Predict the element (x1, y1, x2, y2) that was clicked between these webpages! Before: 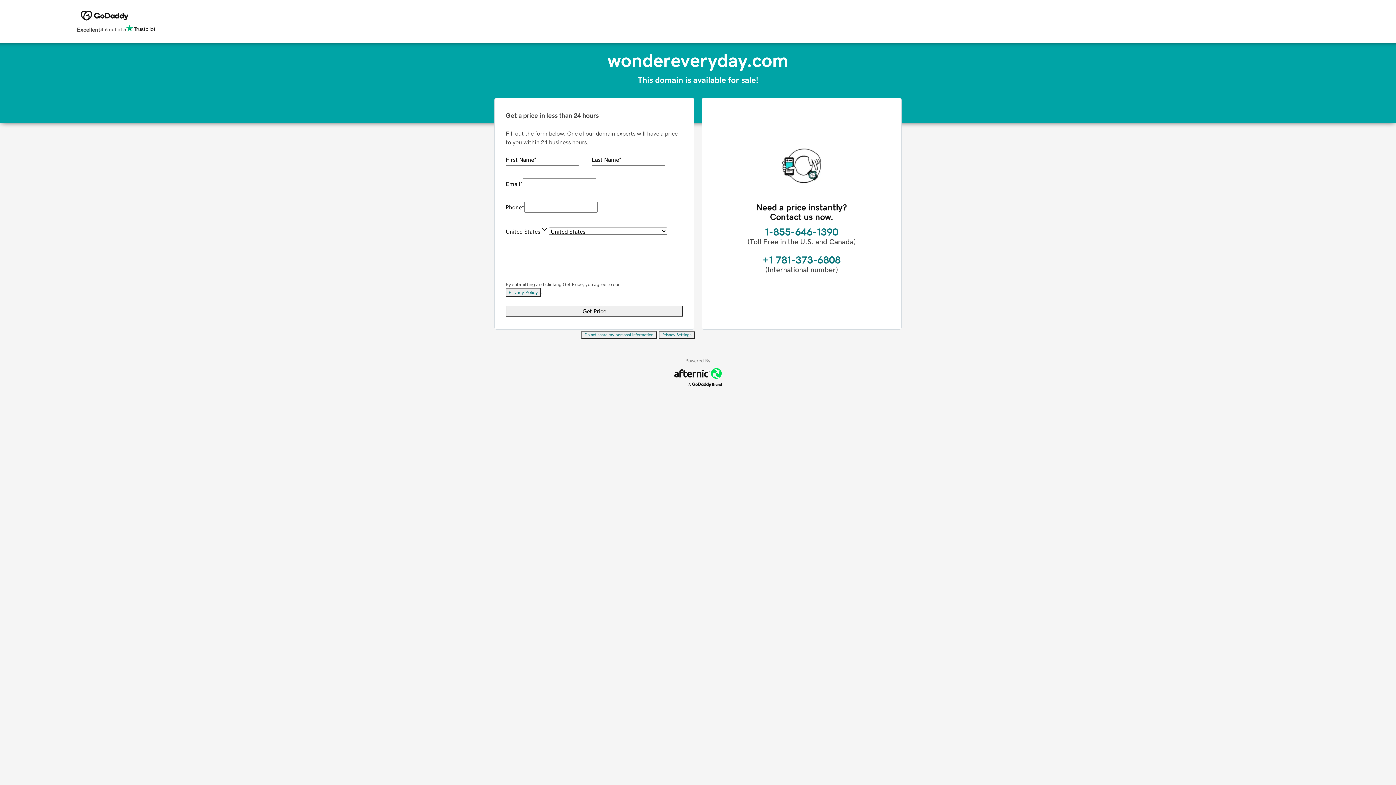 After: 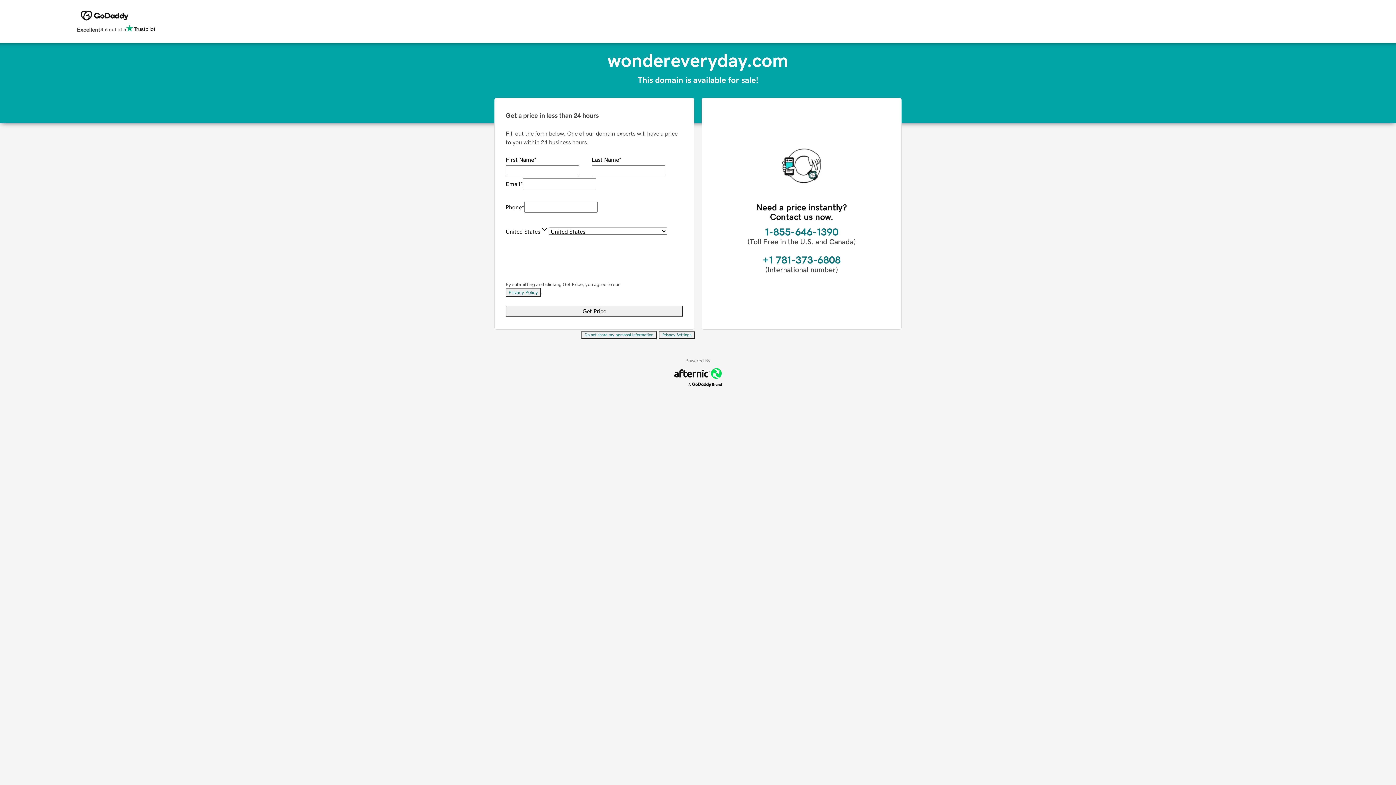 Action: label: Privacy Settings bbox: (658, 331, 695, 339)